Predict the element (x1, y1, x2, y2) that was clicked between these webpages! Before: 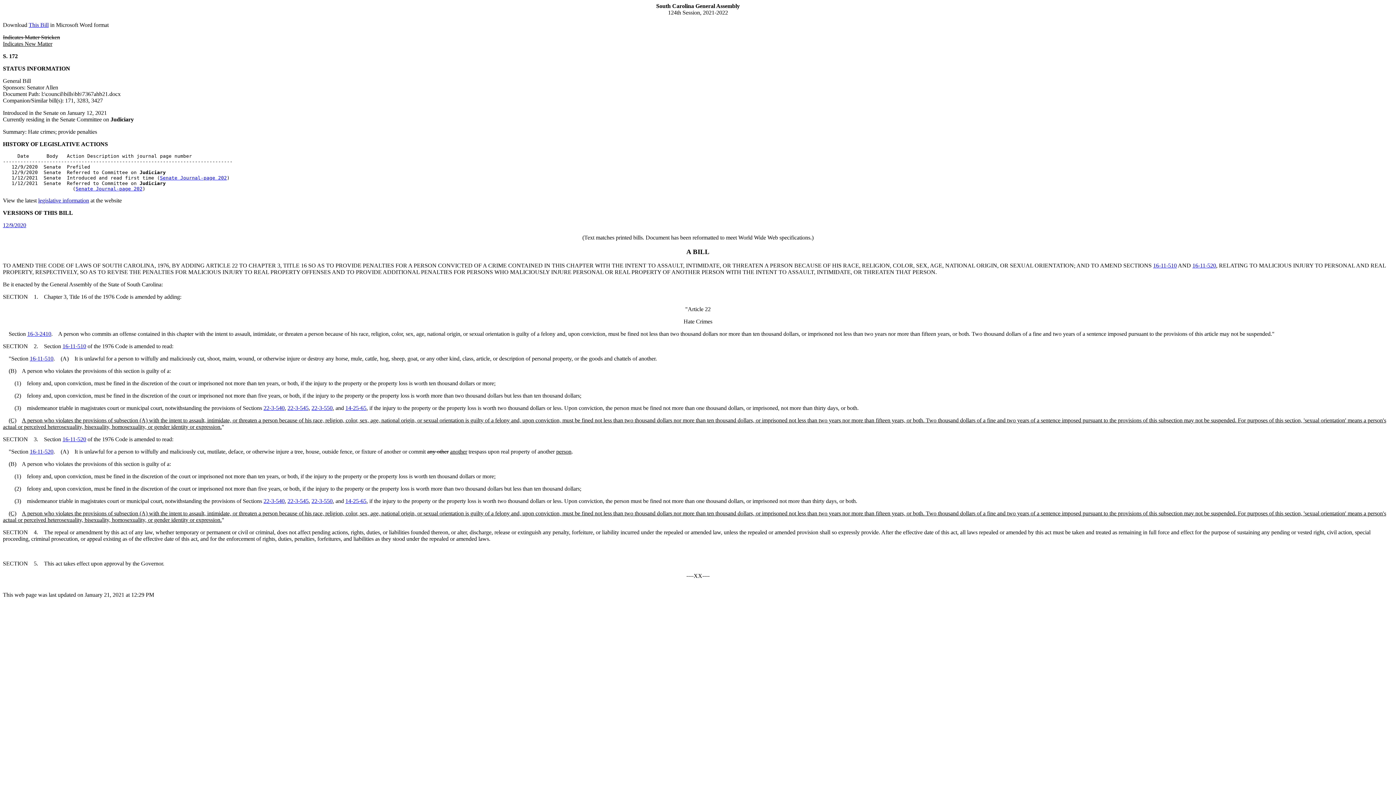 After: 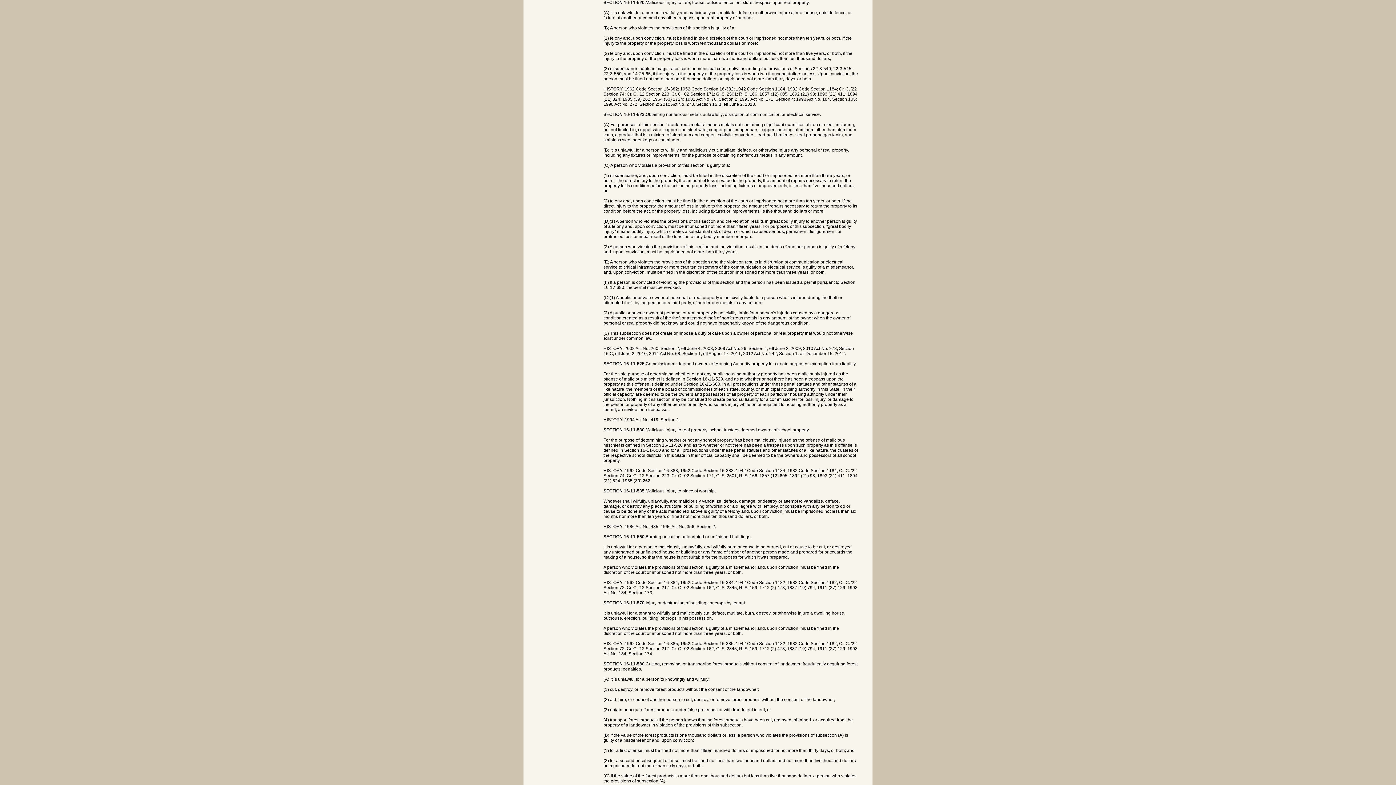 Action: label: 16-11-520 bbox: (62, 436, 86, 442)